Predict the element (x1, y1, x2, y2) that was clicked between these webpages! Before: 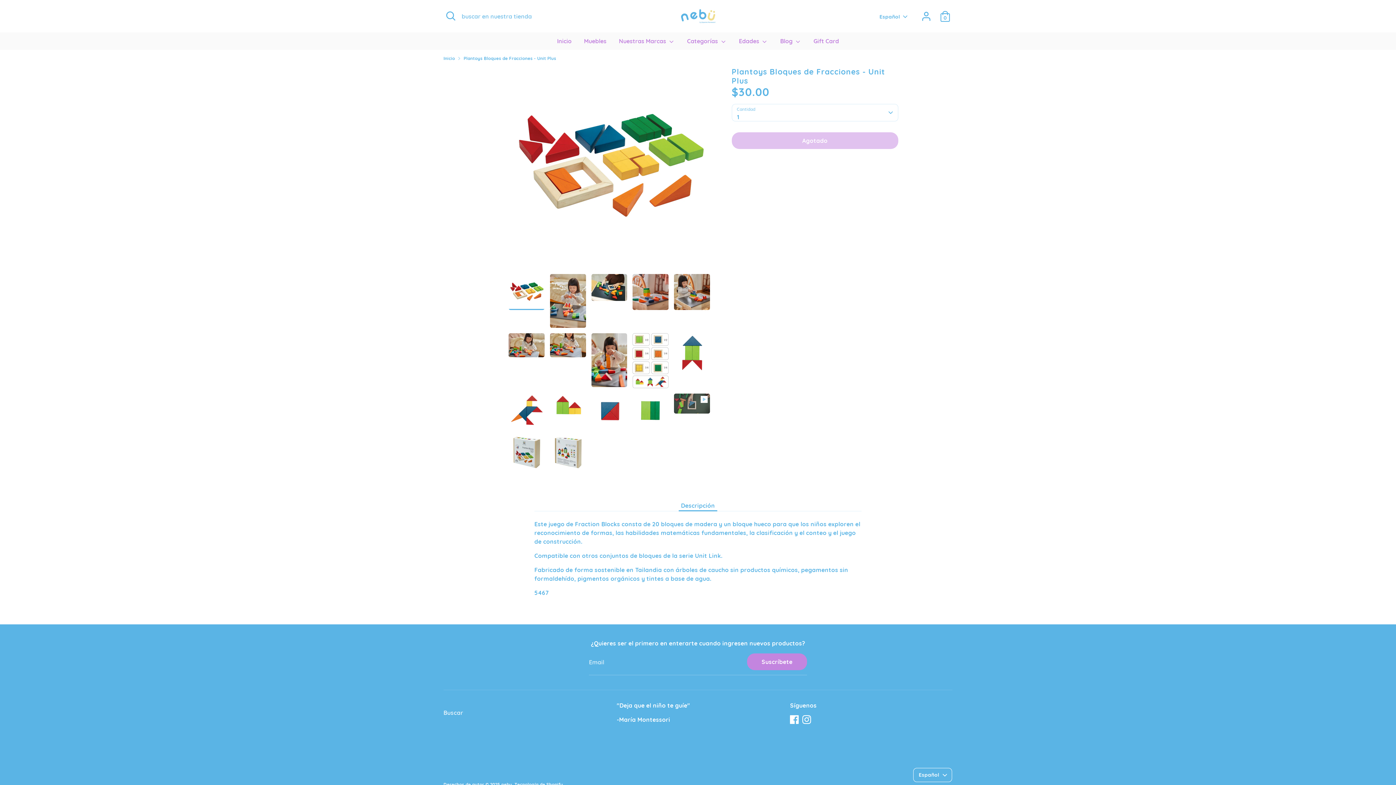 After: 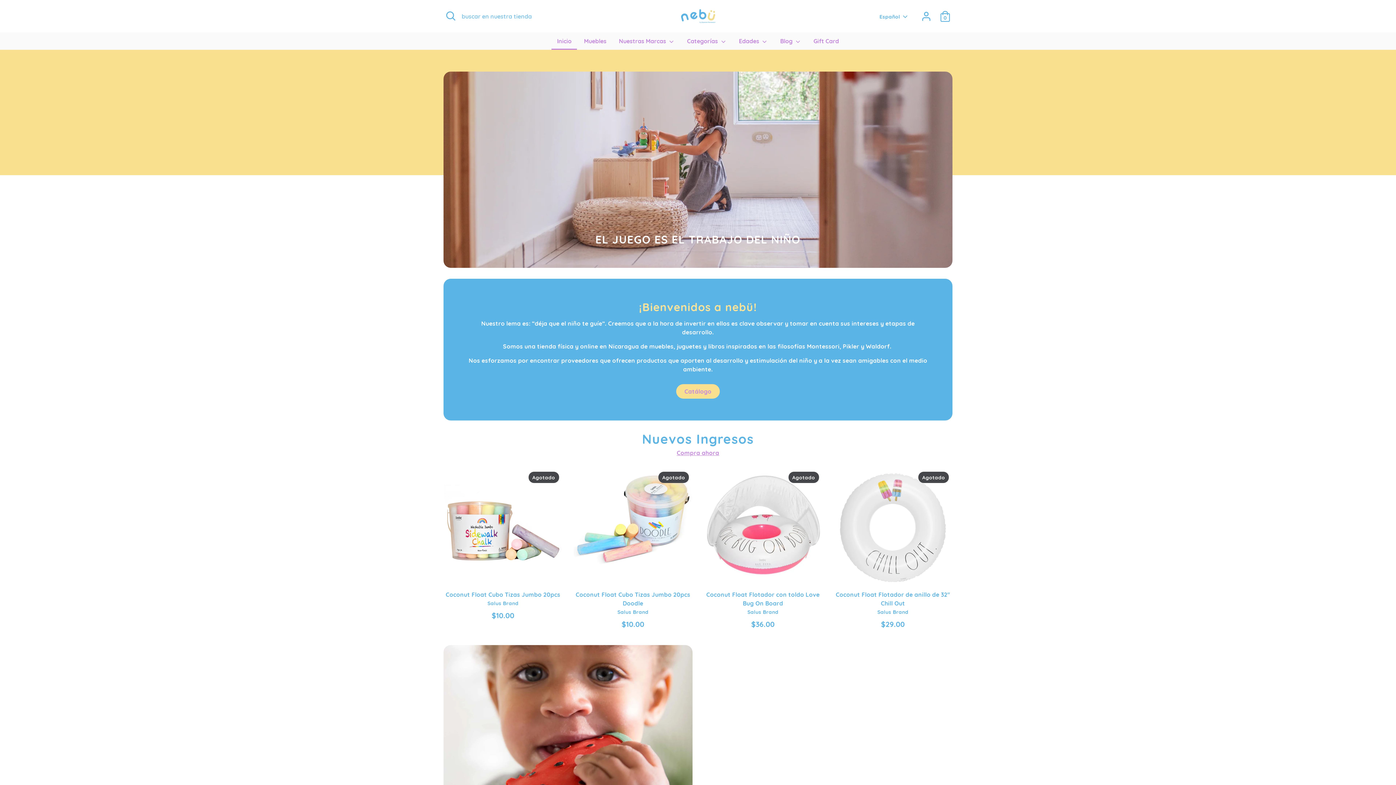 Action: bbox: (679, 5, 717, 26)